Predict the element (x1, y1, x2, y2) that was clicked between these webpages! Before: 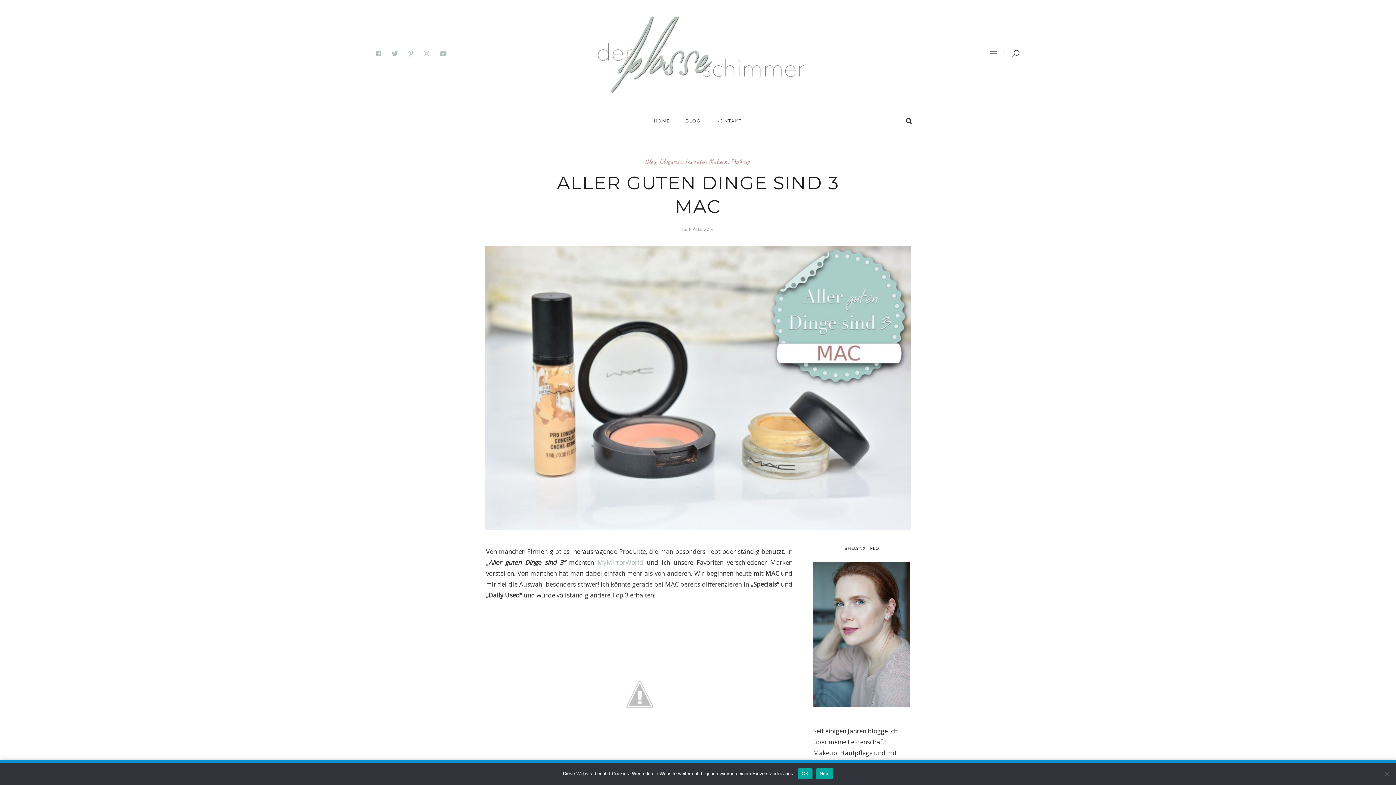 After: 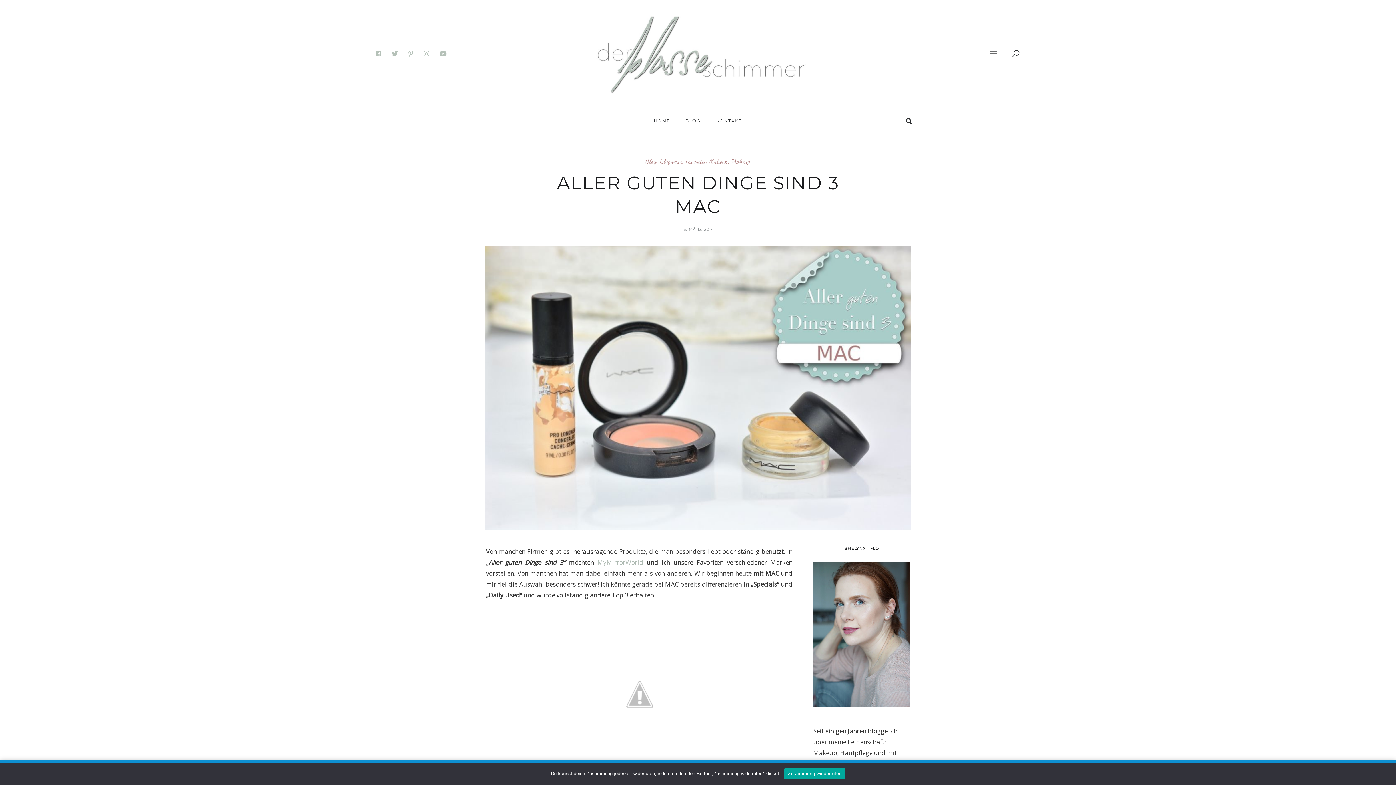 Action: label: Nein bbox: (816, 768, 833, 779)